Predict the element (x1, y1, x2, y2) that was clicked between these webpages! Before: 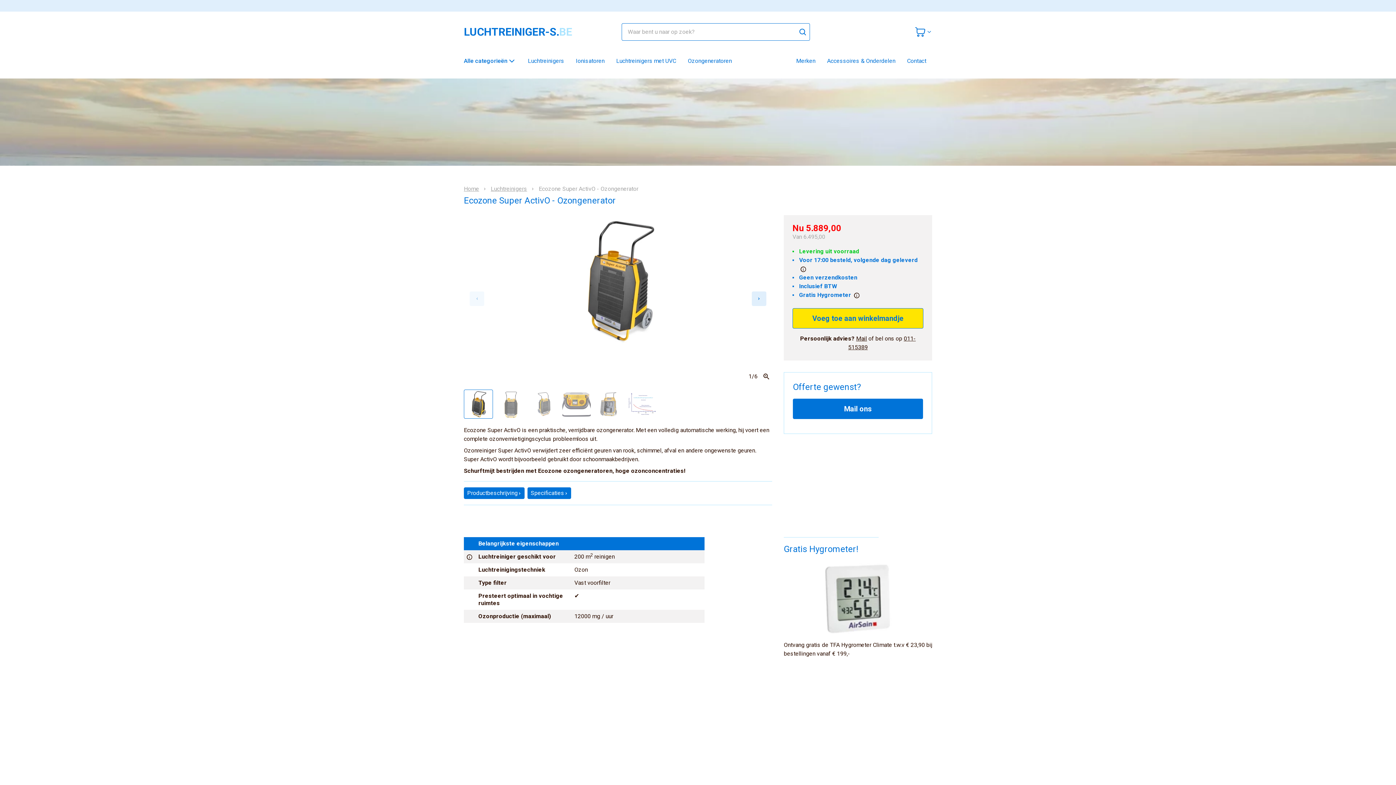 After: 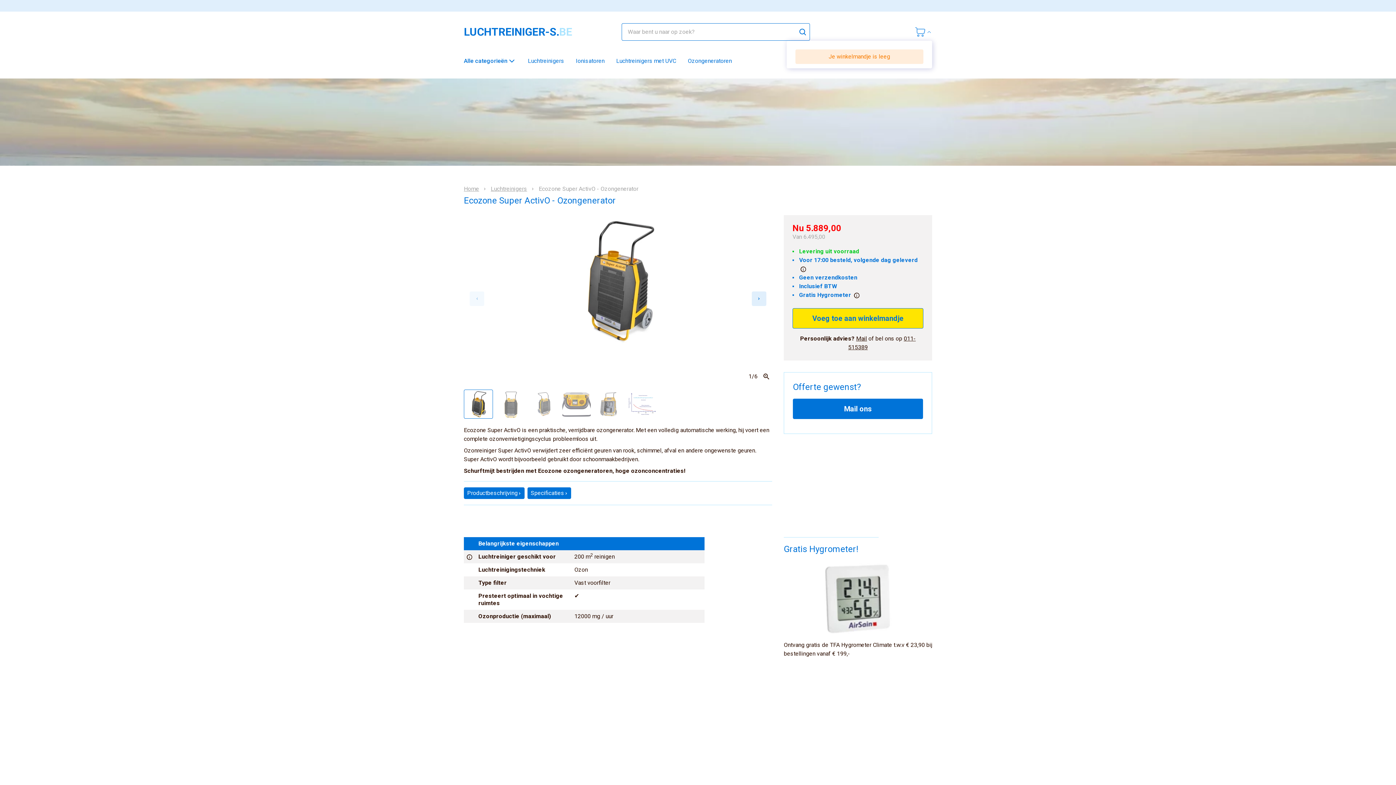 Action: bbox: (914, 26, 932, 37)